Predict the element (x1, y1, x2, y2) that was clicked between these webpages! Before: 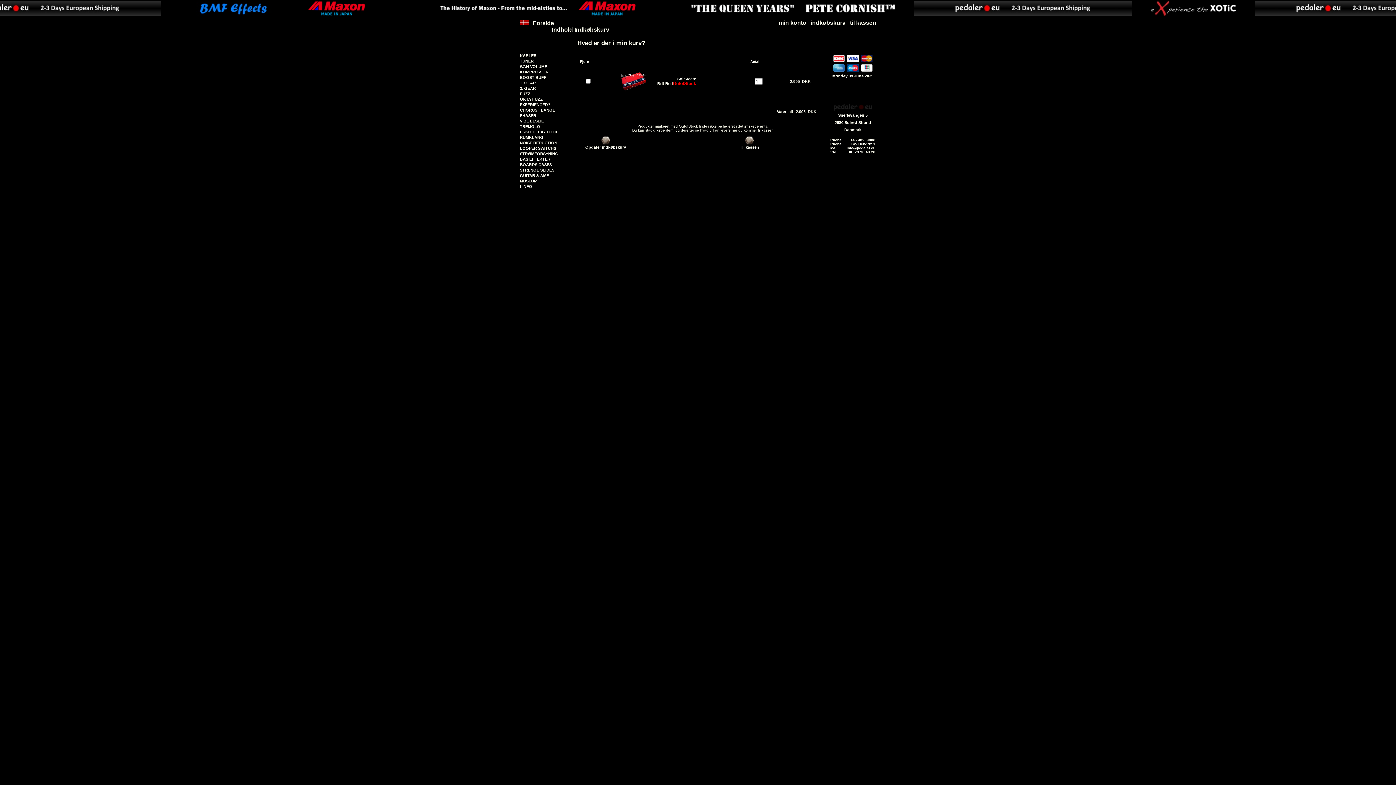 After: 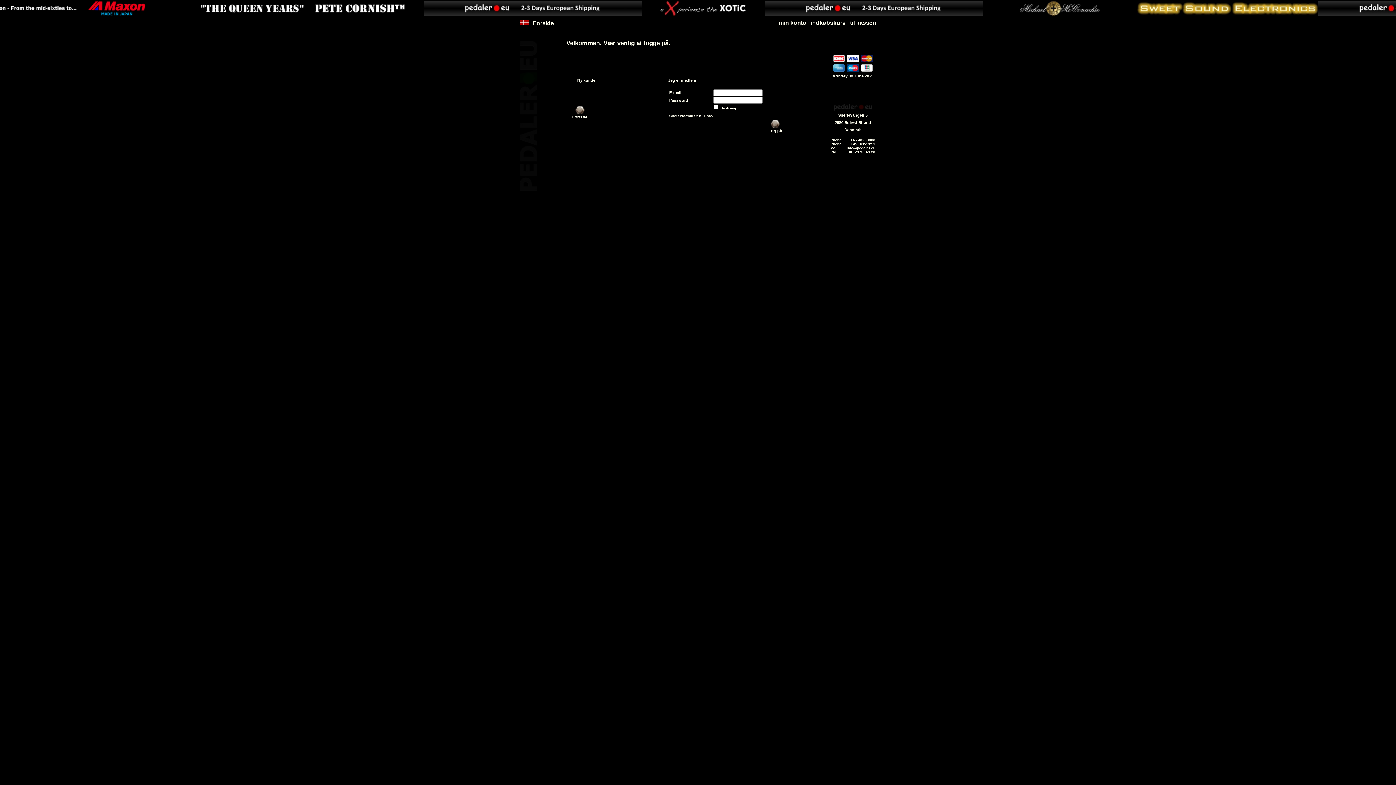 Action: label:   
 Til kassen  bbox: (688, 136, 793, 149)